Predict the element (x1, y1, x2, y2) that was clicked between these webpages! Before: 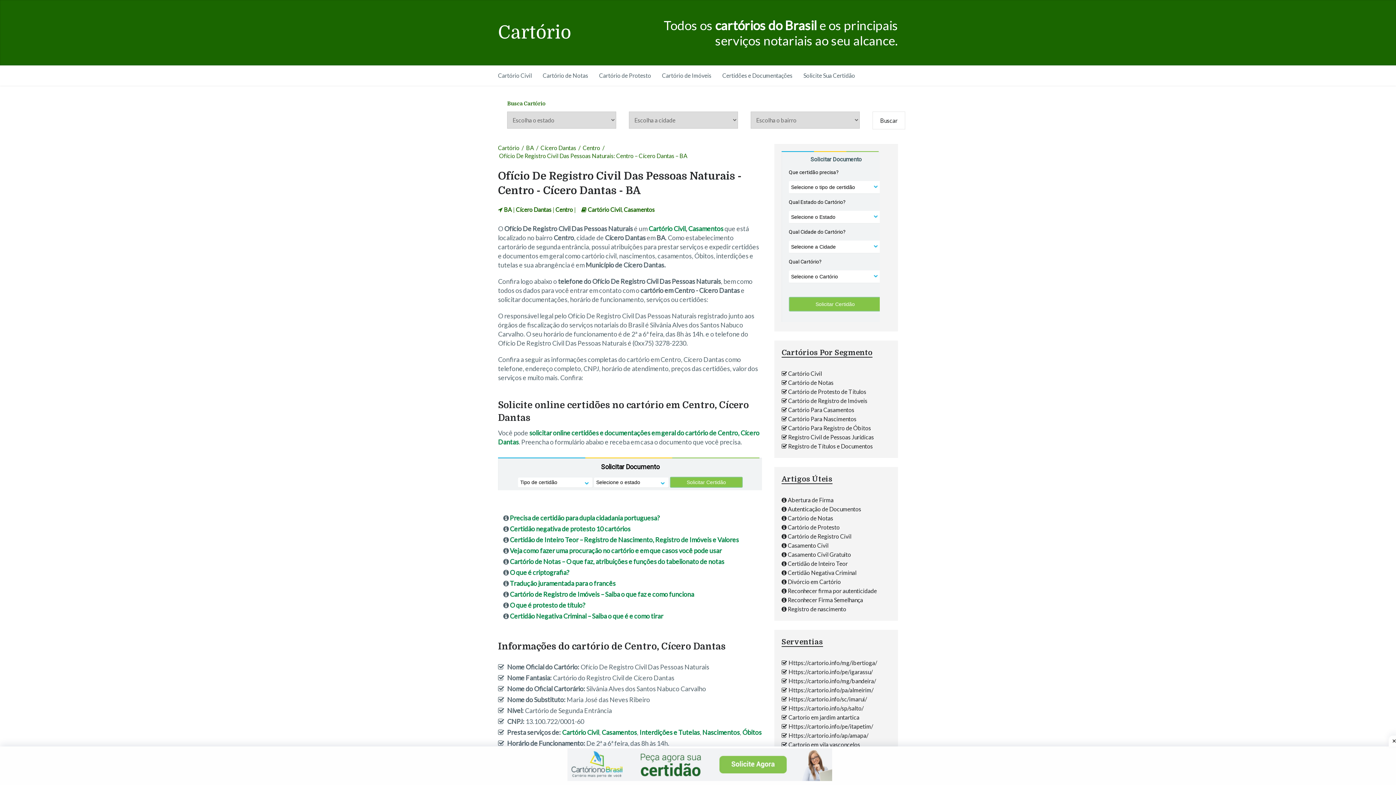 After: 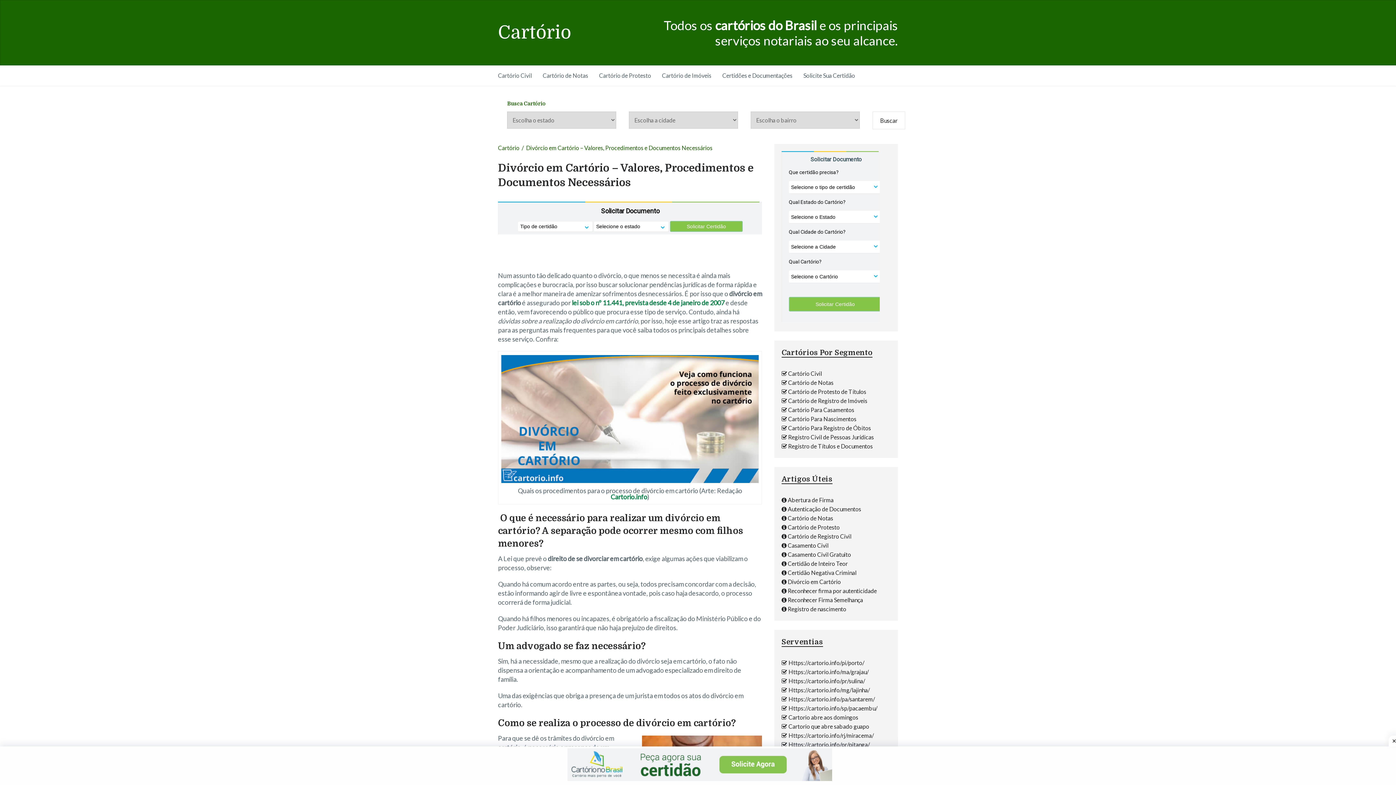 Action: label: Divórcio em Cartório bbox: (788, 578, 841, 585)